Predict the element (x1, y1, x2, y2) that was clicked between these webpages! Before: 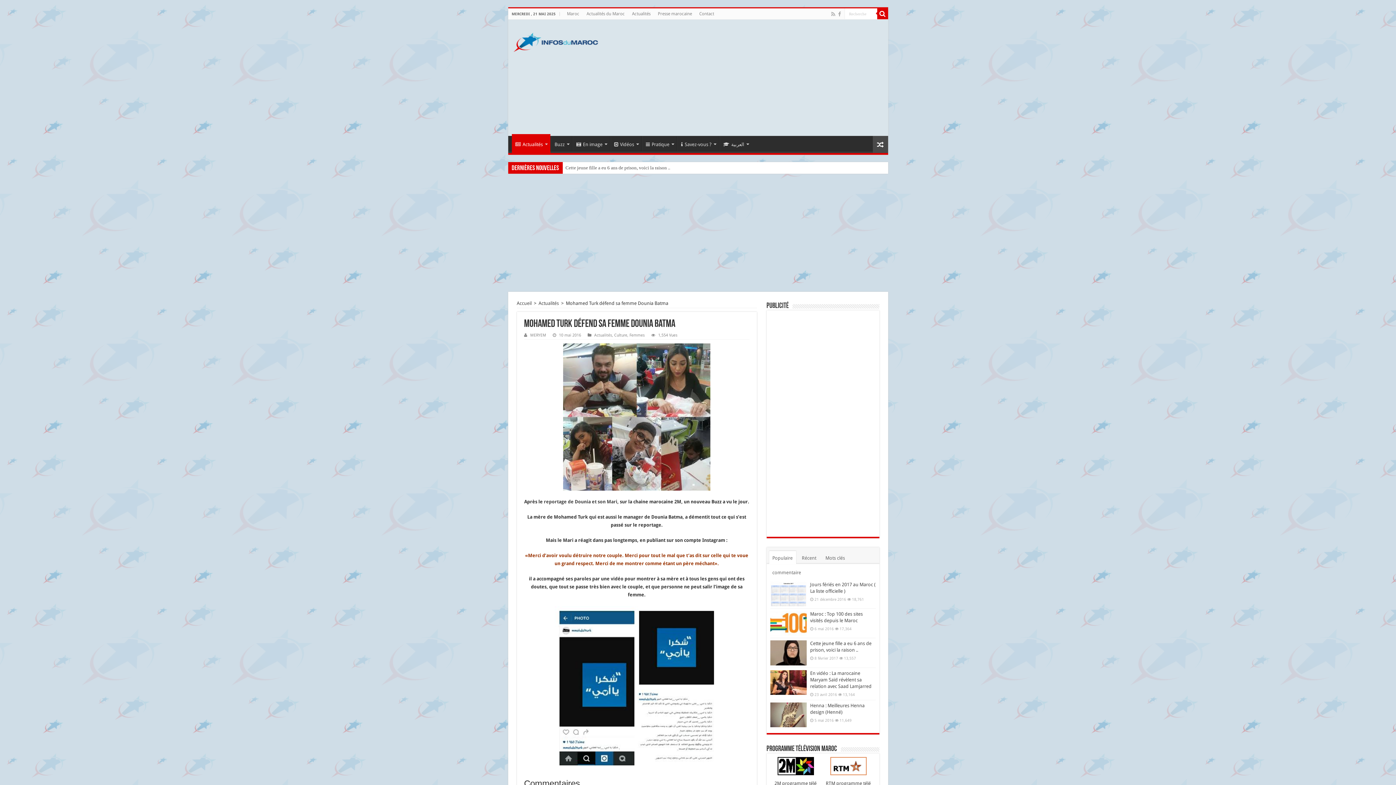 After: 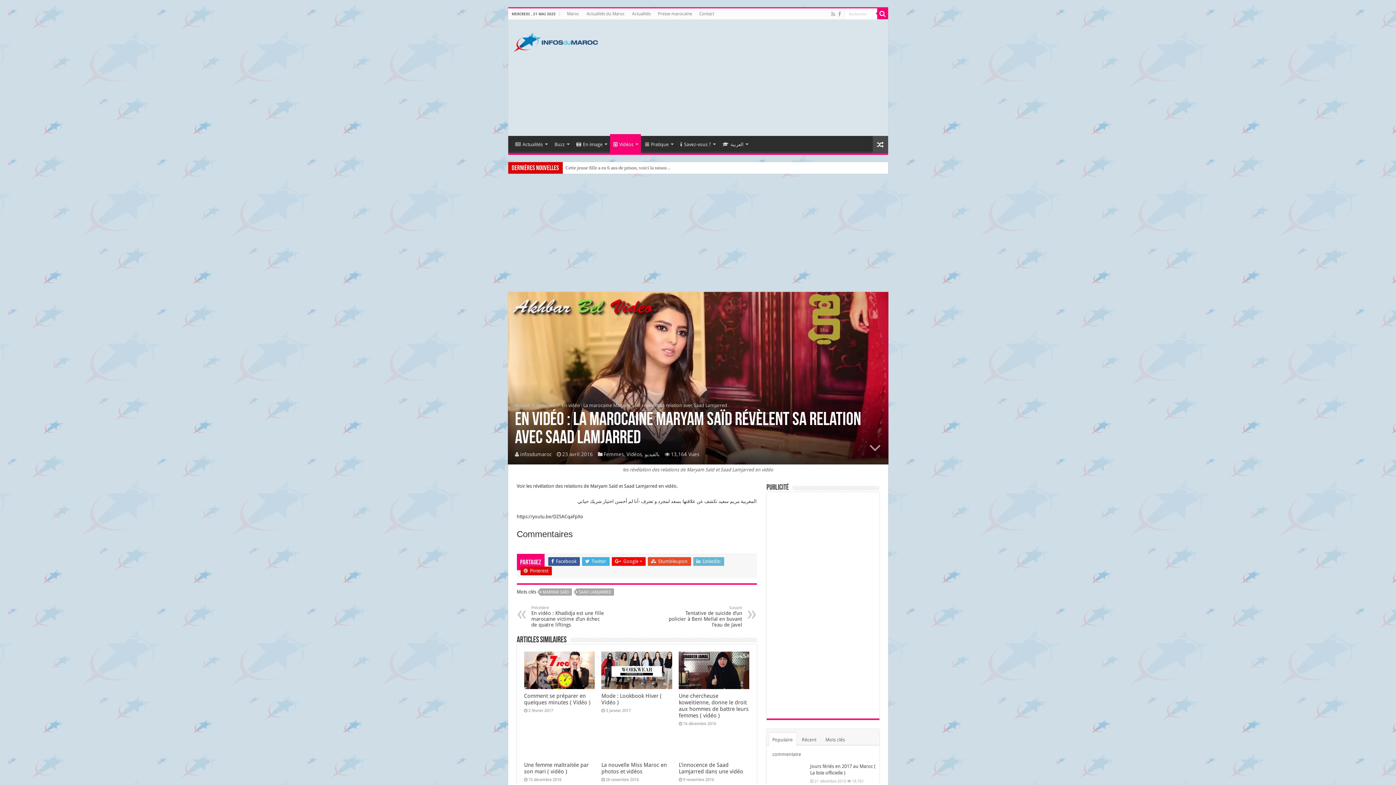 Action: bbox: (770, 670, 806, 695)